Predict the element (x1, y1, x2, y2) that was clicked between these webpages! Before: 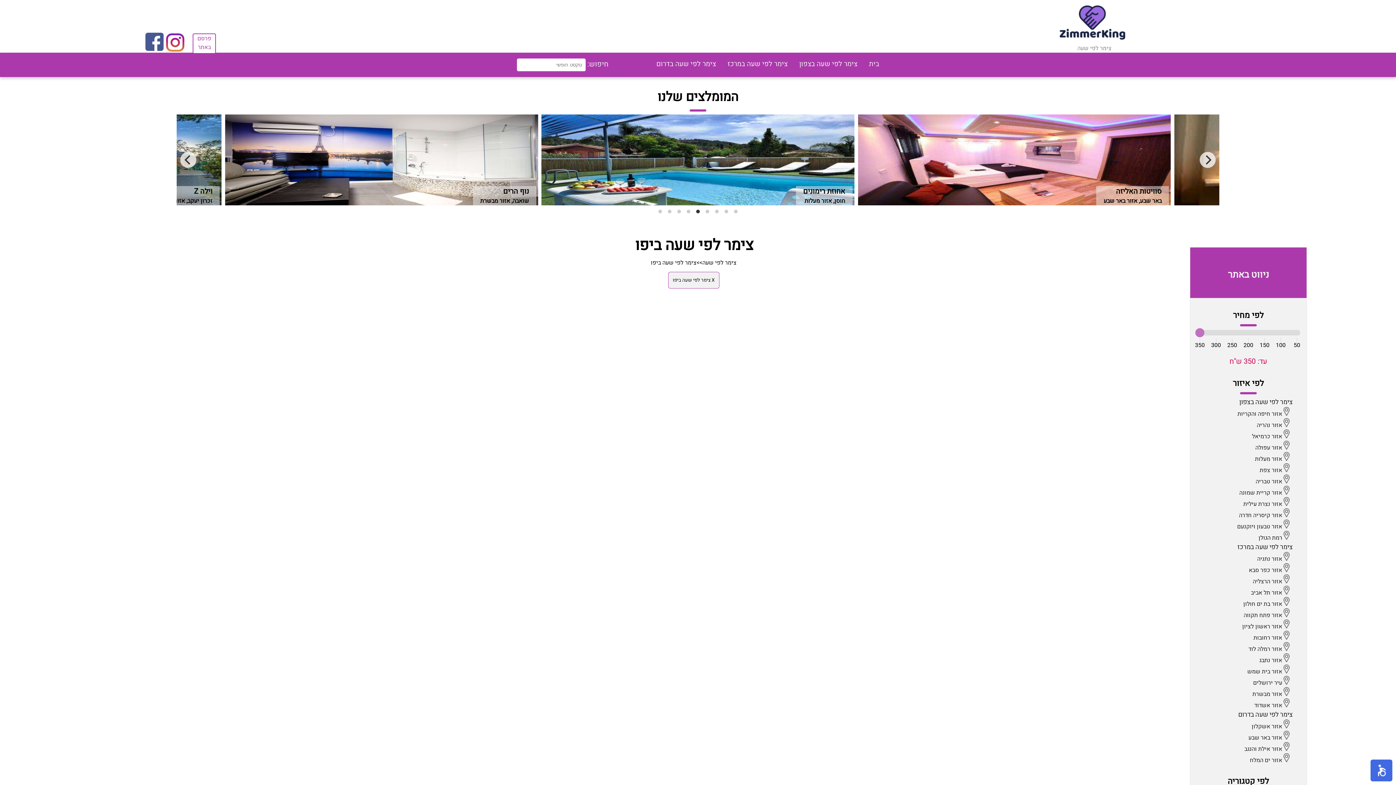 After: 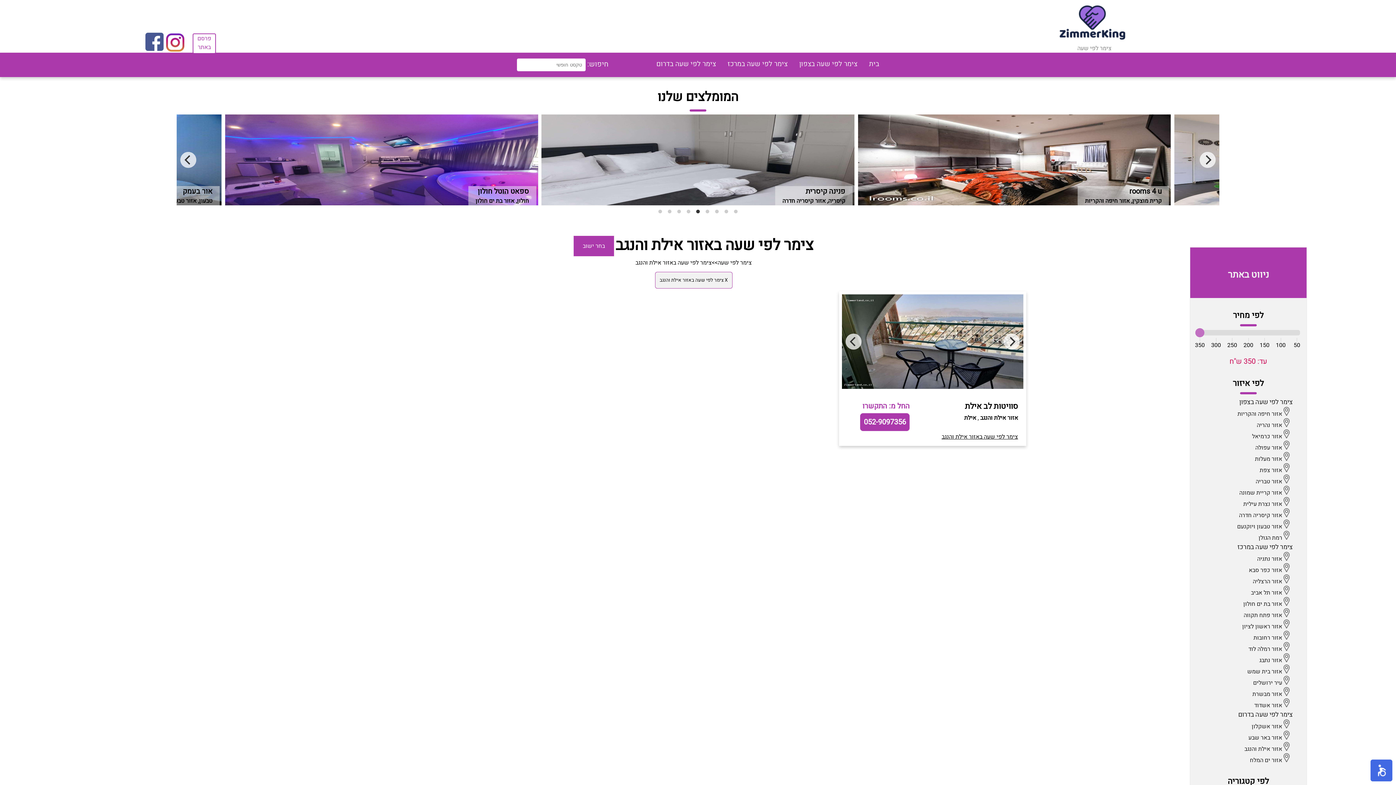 Action: bbox: (1244, 745, 1291, 753) label: אזור אילת והנגב